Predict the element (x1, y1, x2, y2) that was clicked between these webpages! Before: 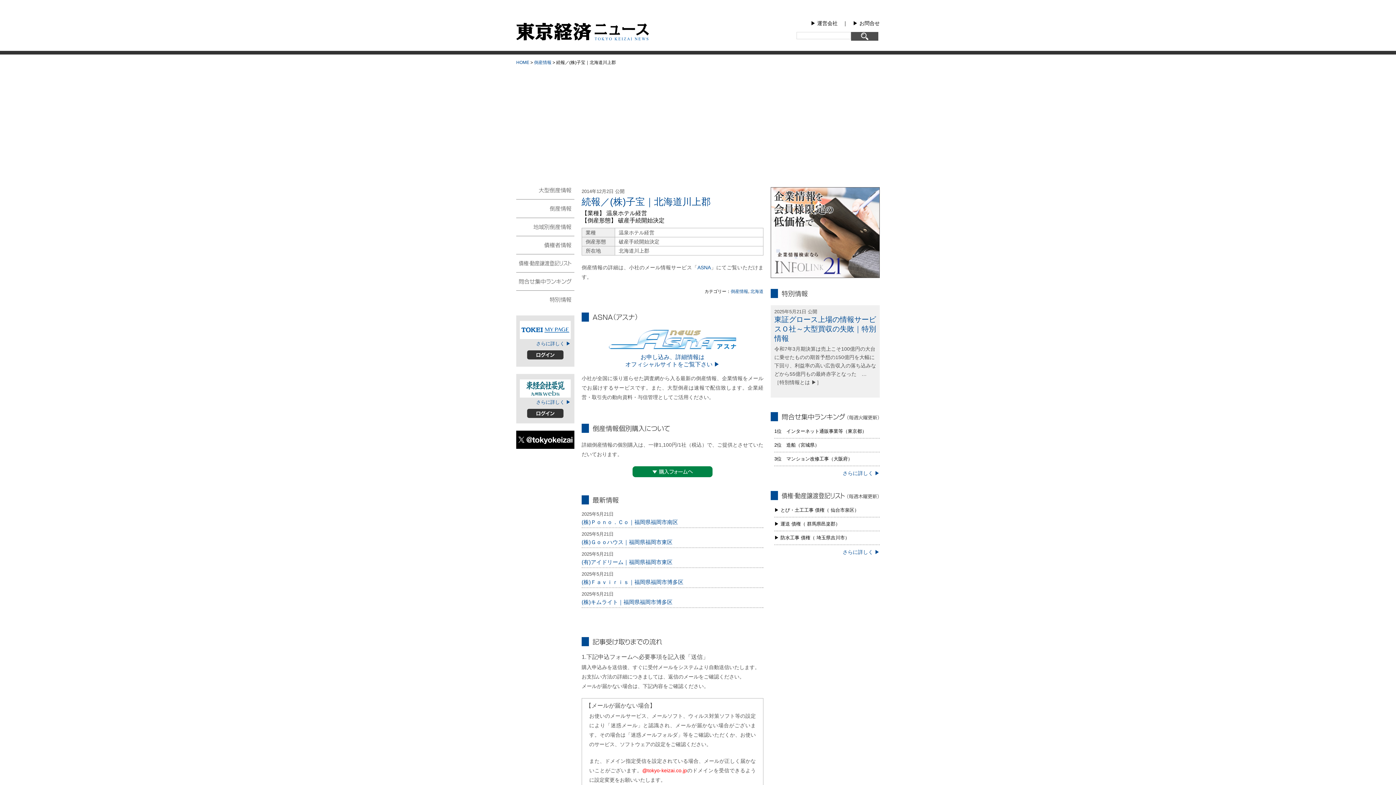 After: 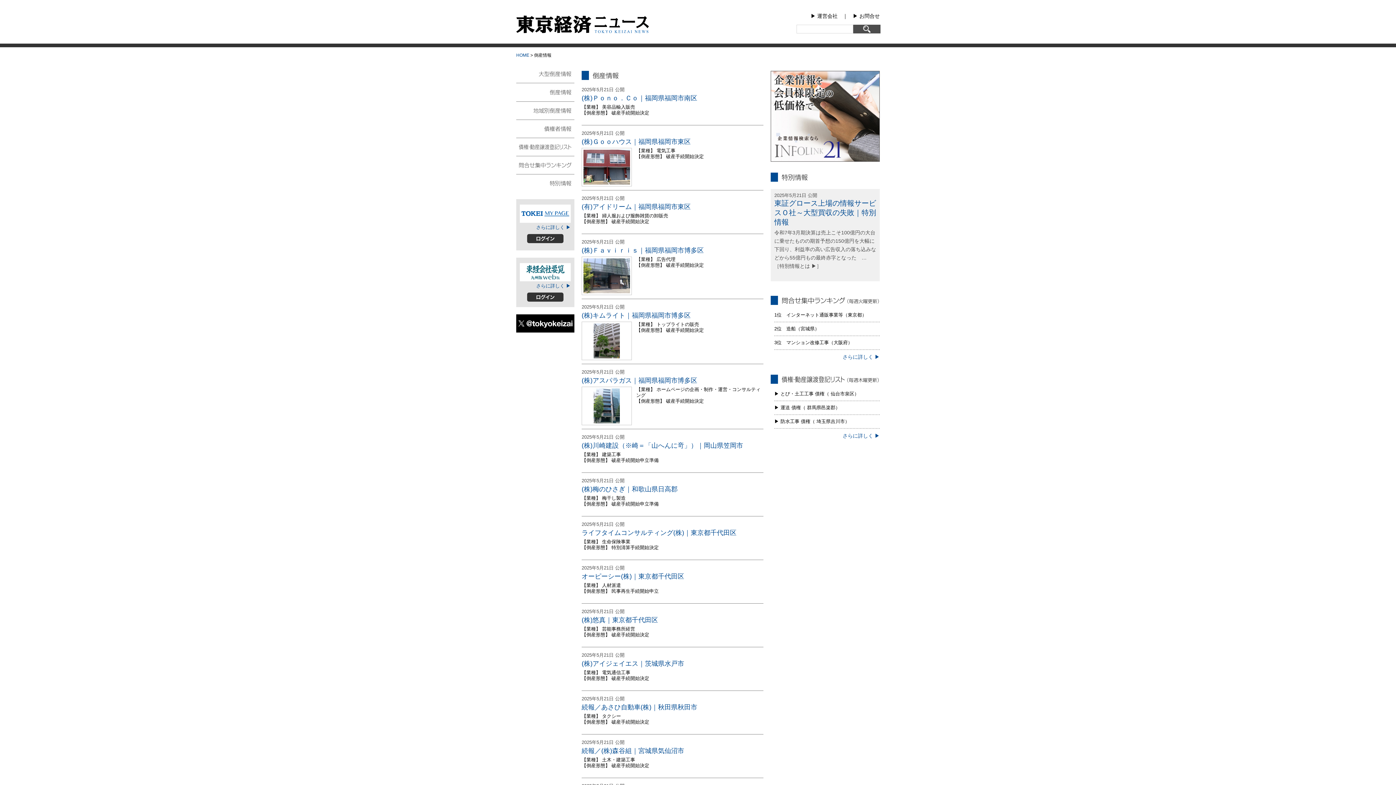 Action: bbox: (730, 289, 748, 294) label: 倒産情報